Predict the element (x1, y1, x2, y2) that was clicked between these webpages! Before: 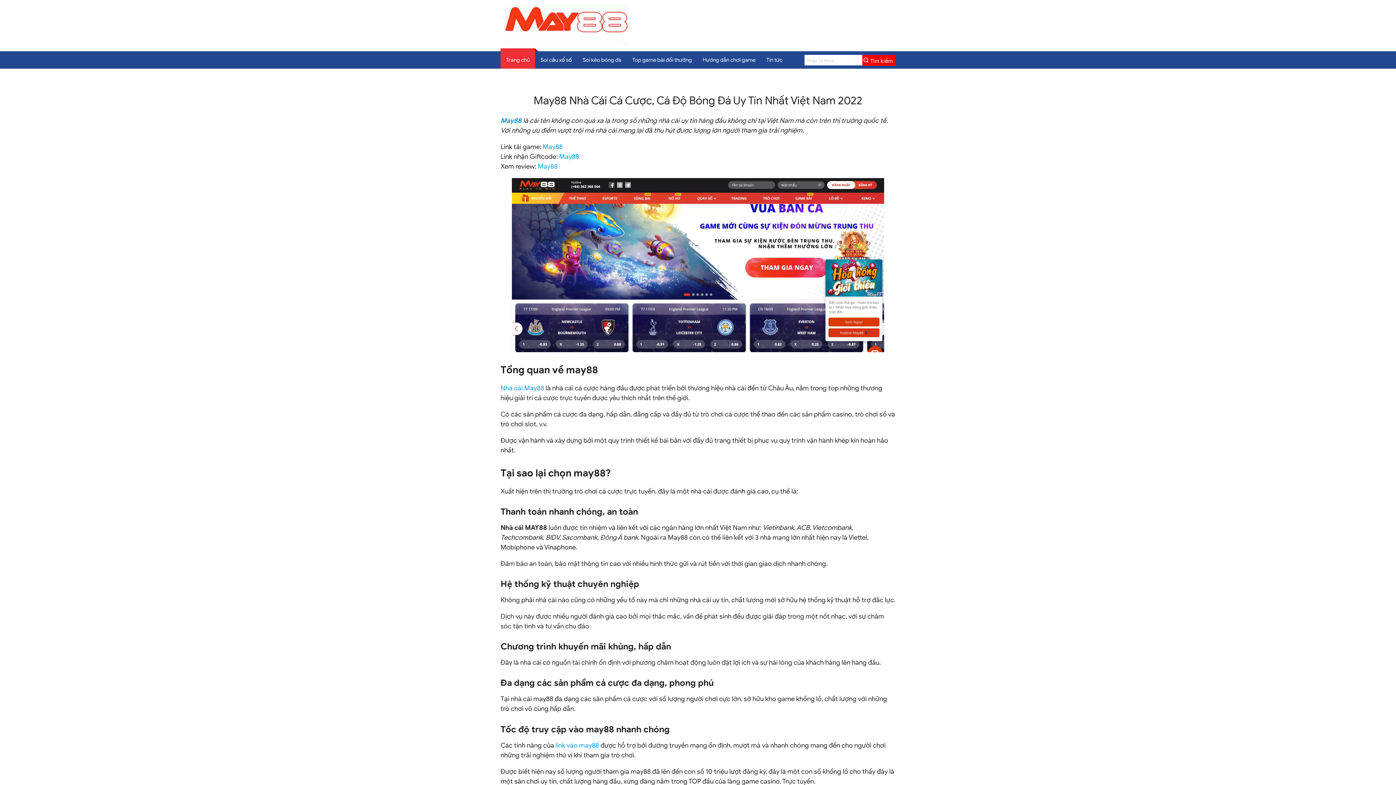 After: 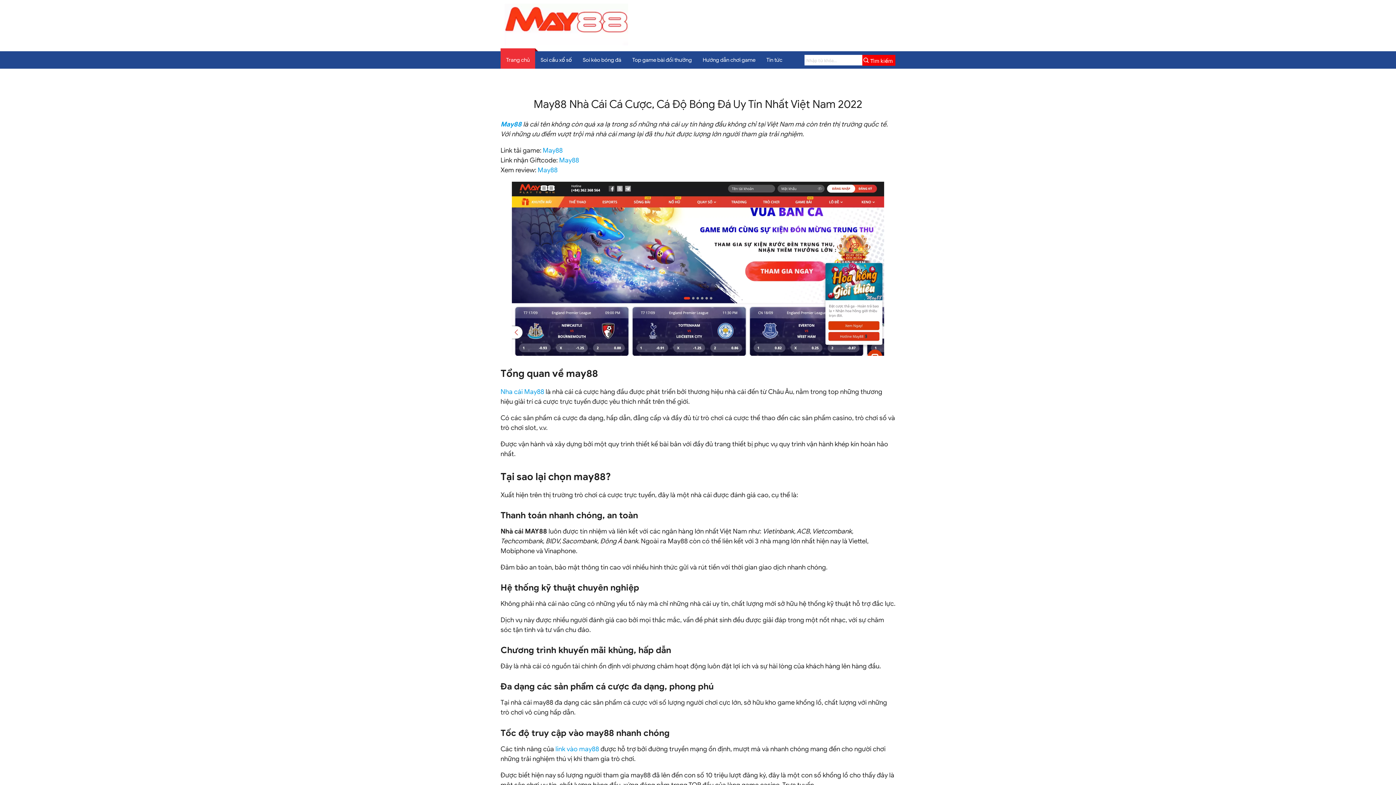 Action: bbox: (500, 384, 544, 392) label: Nha cái May88